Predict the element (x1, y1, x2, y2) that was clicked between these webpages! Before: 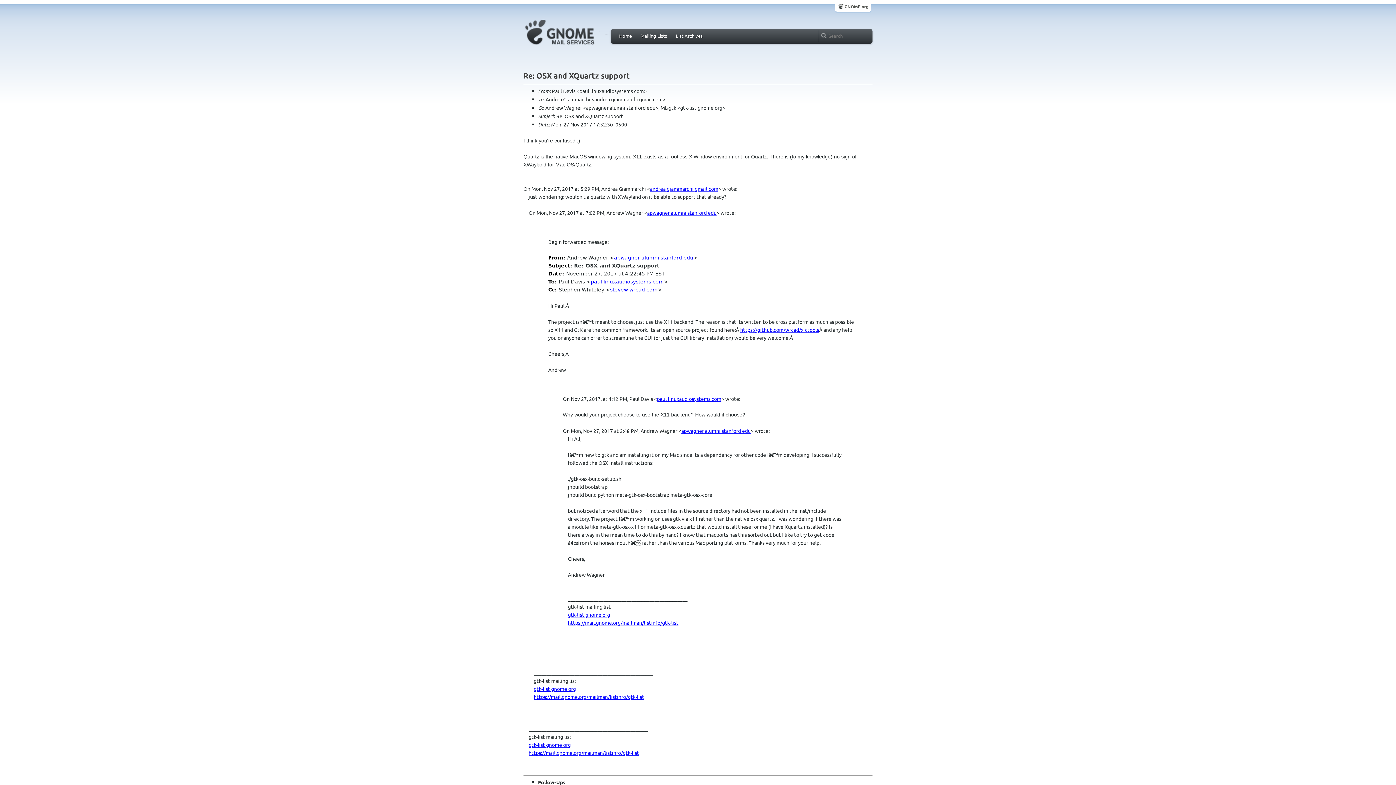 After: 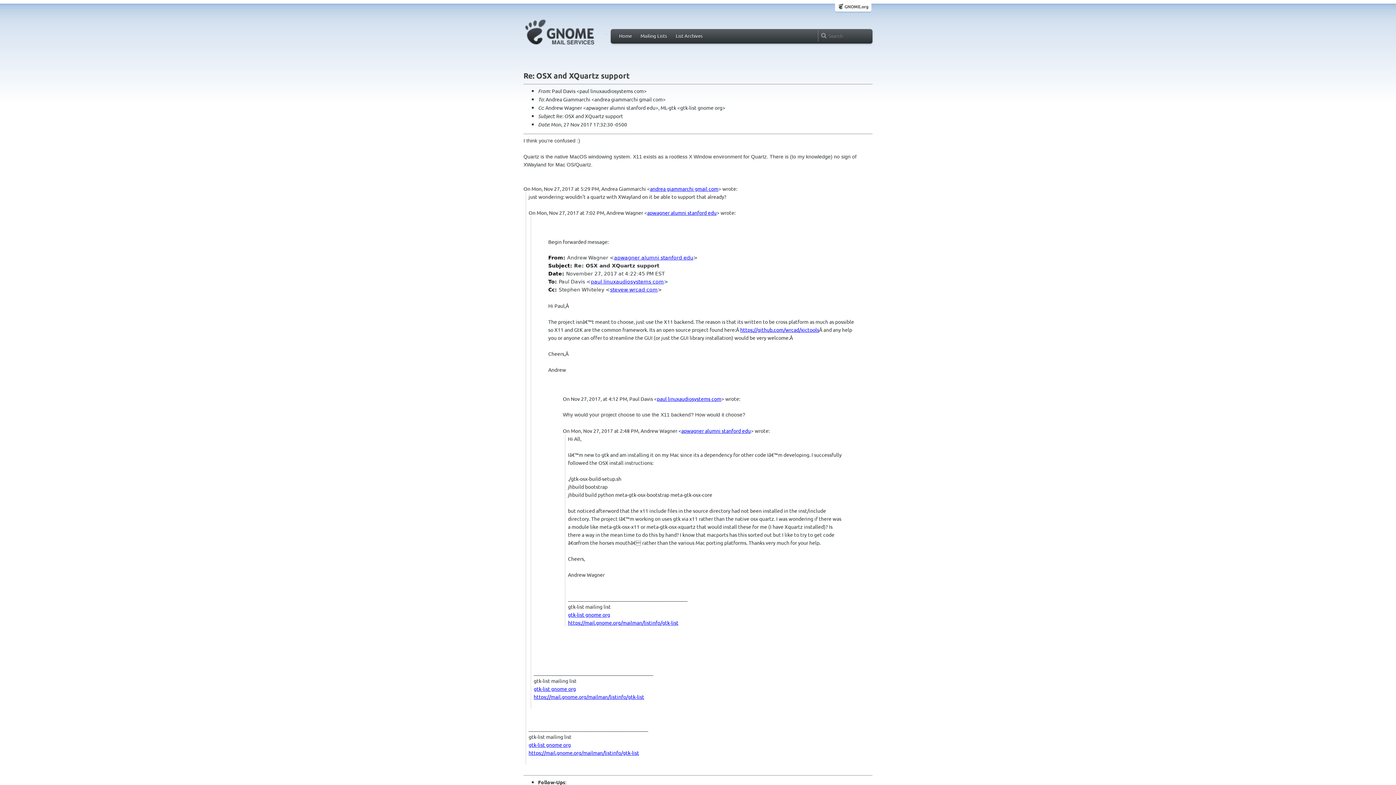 Action: label: https://mail.gnome.org/mailman/listinfo/gtk-list bbox: (528, 749, 639, 756)